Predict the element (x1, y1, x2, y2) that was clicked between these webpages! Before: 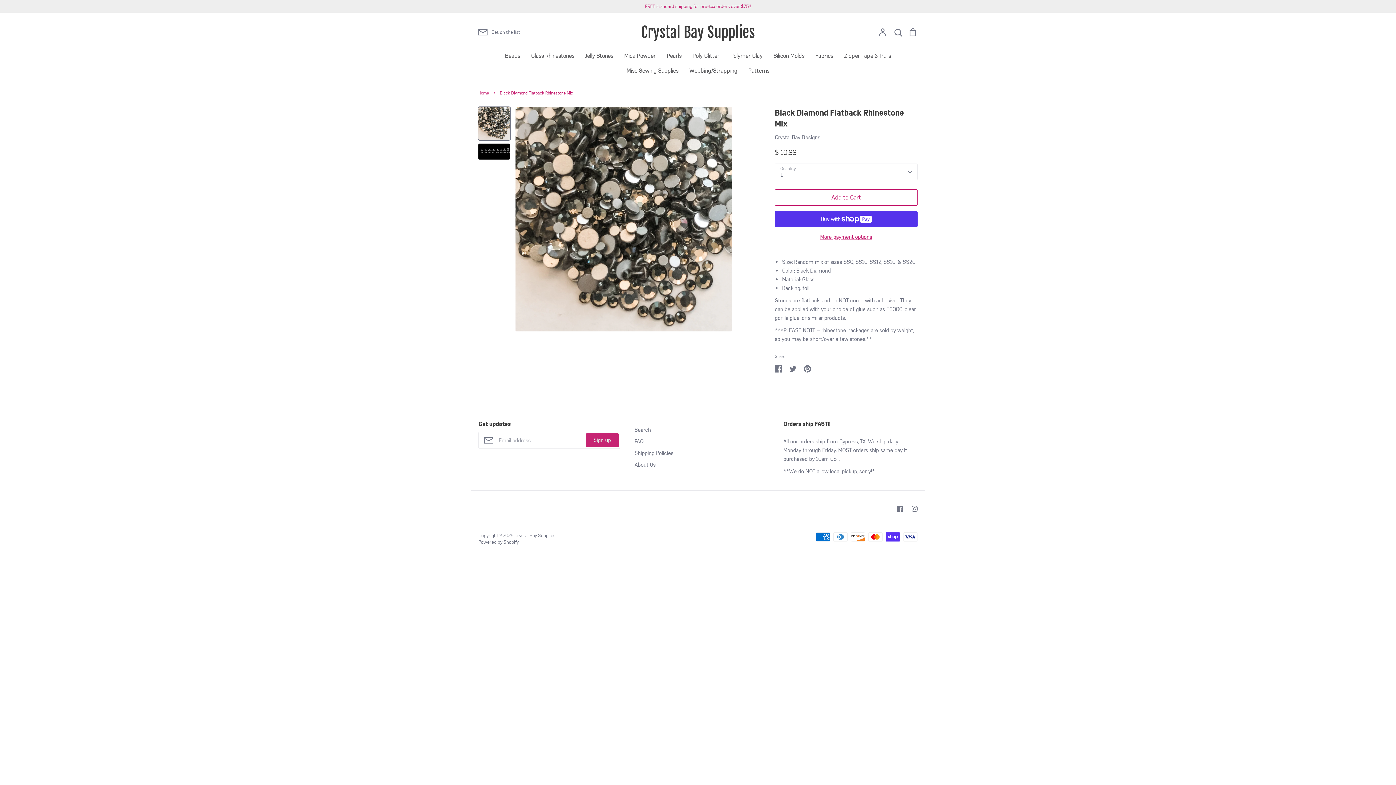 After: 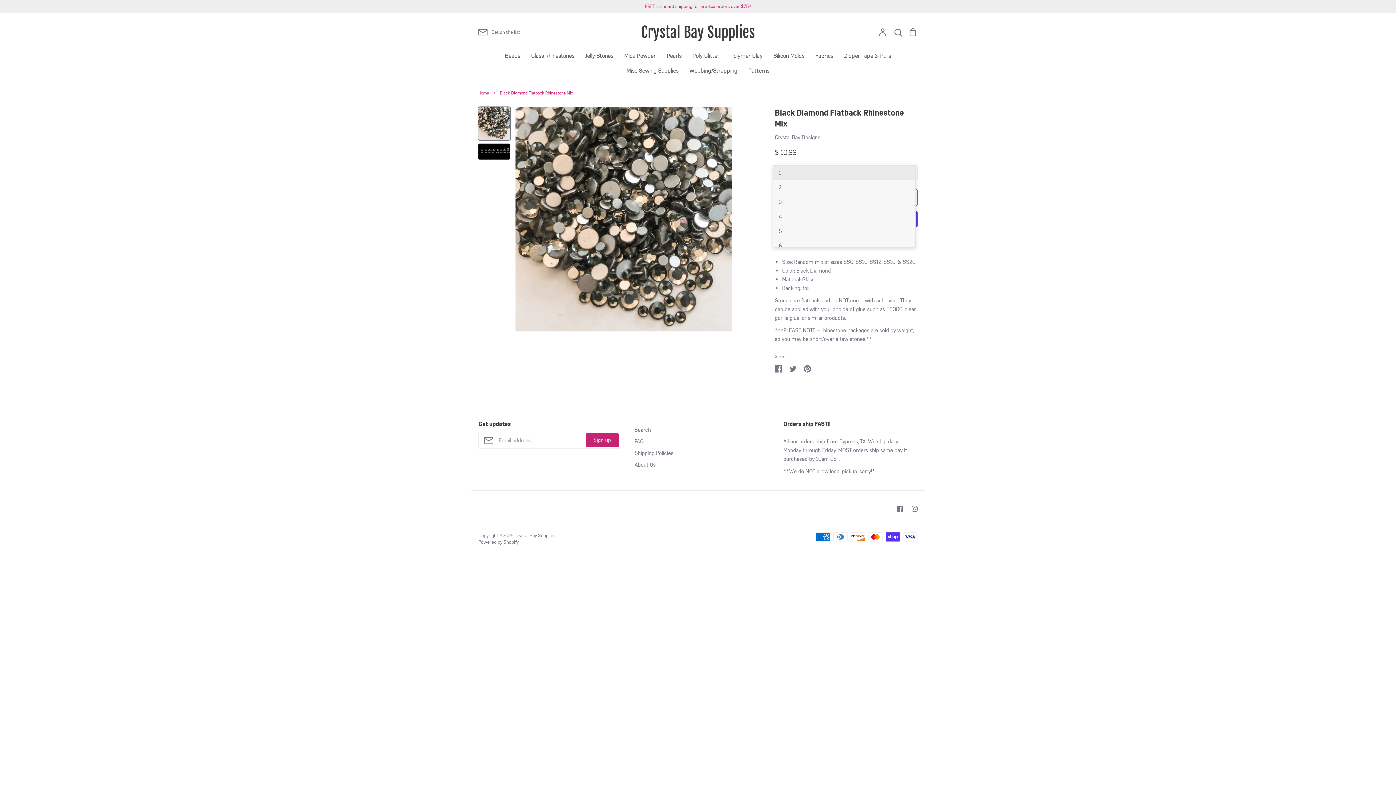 Action: bbox: (775, 163, 917, 180) label: 1